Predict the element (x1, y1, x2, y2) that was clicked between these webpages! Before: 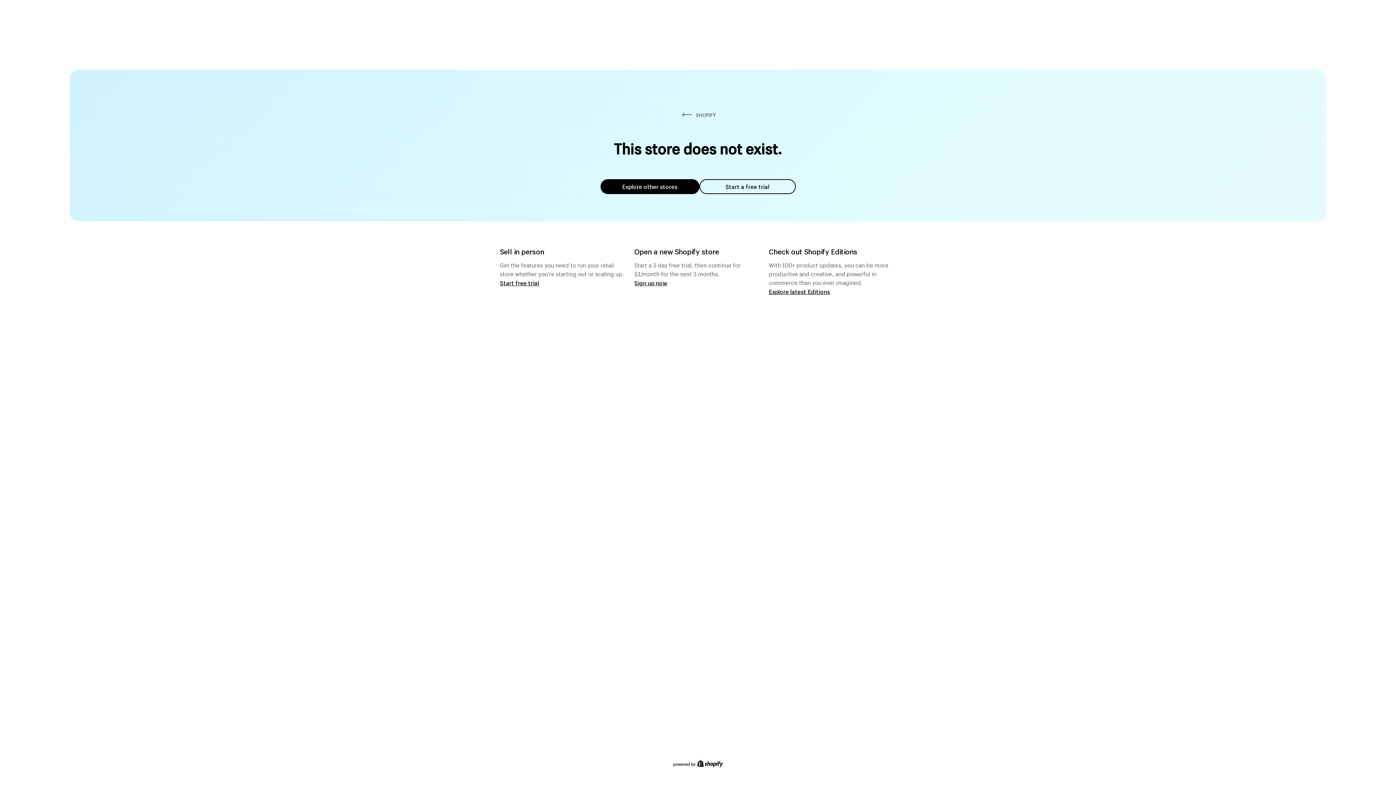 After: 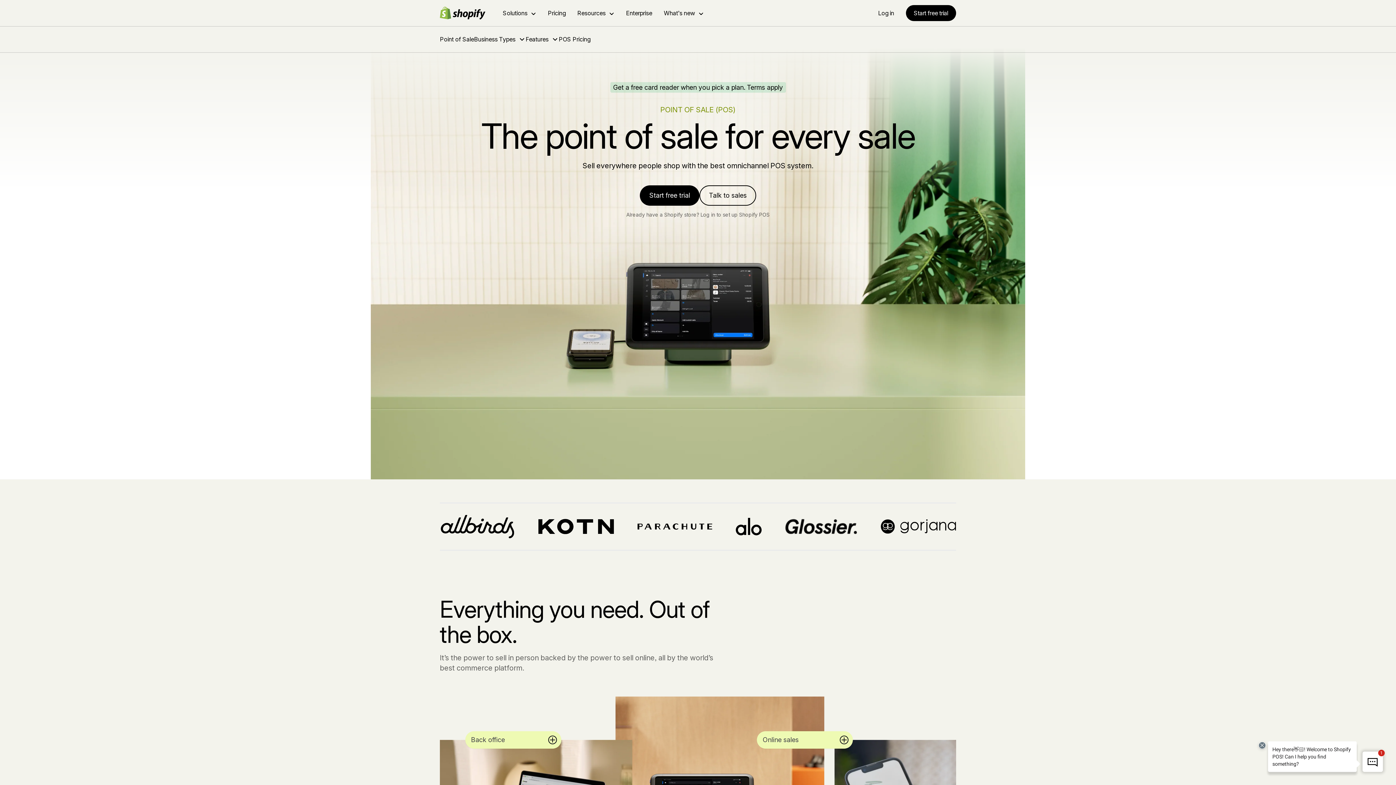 Action: label: Start free trial bbox: (500, 279, 539, 286)